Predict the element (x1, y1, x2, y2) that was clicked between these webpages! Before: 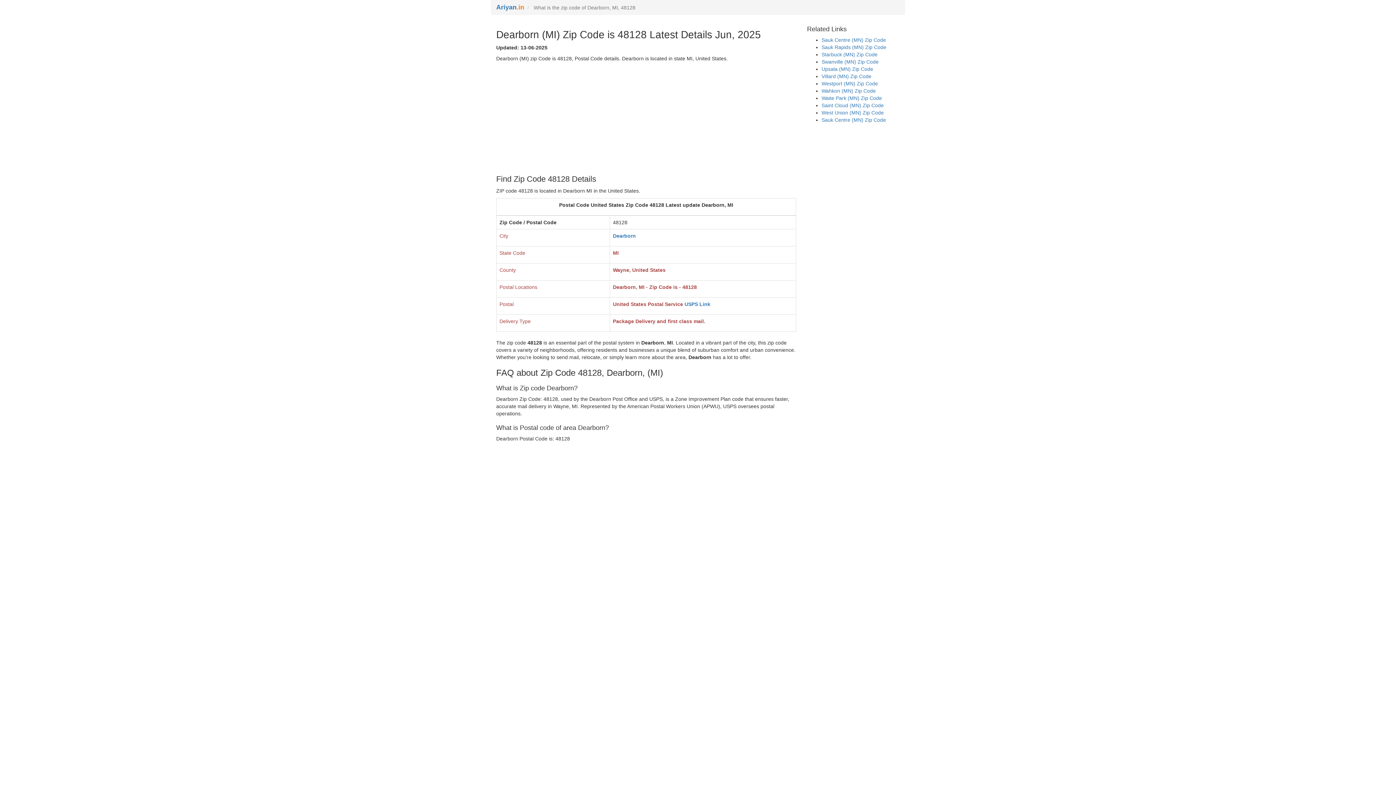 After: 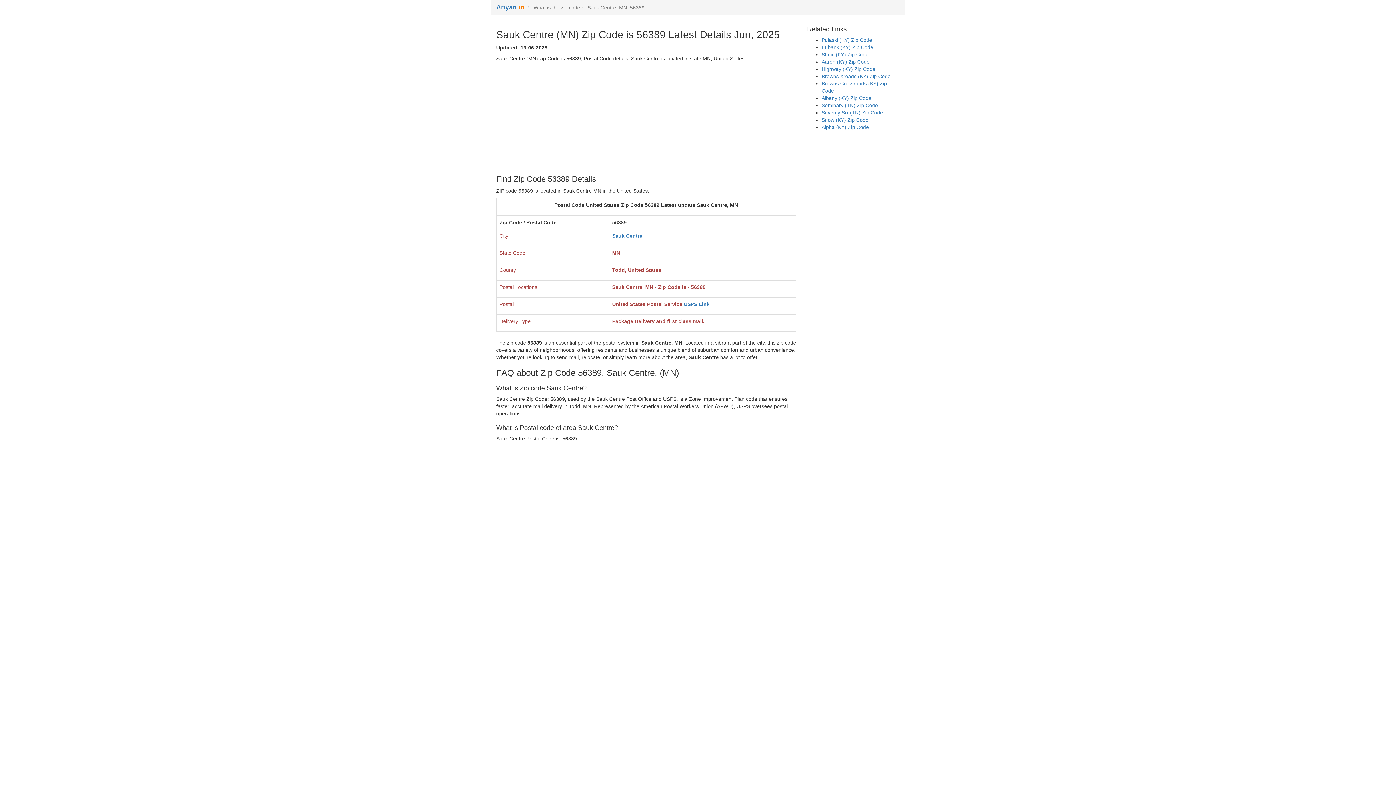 Action: label: Sauk Centre (MN) Zip Code bbox: (821, 117, 886, 122)